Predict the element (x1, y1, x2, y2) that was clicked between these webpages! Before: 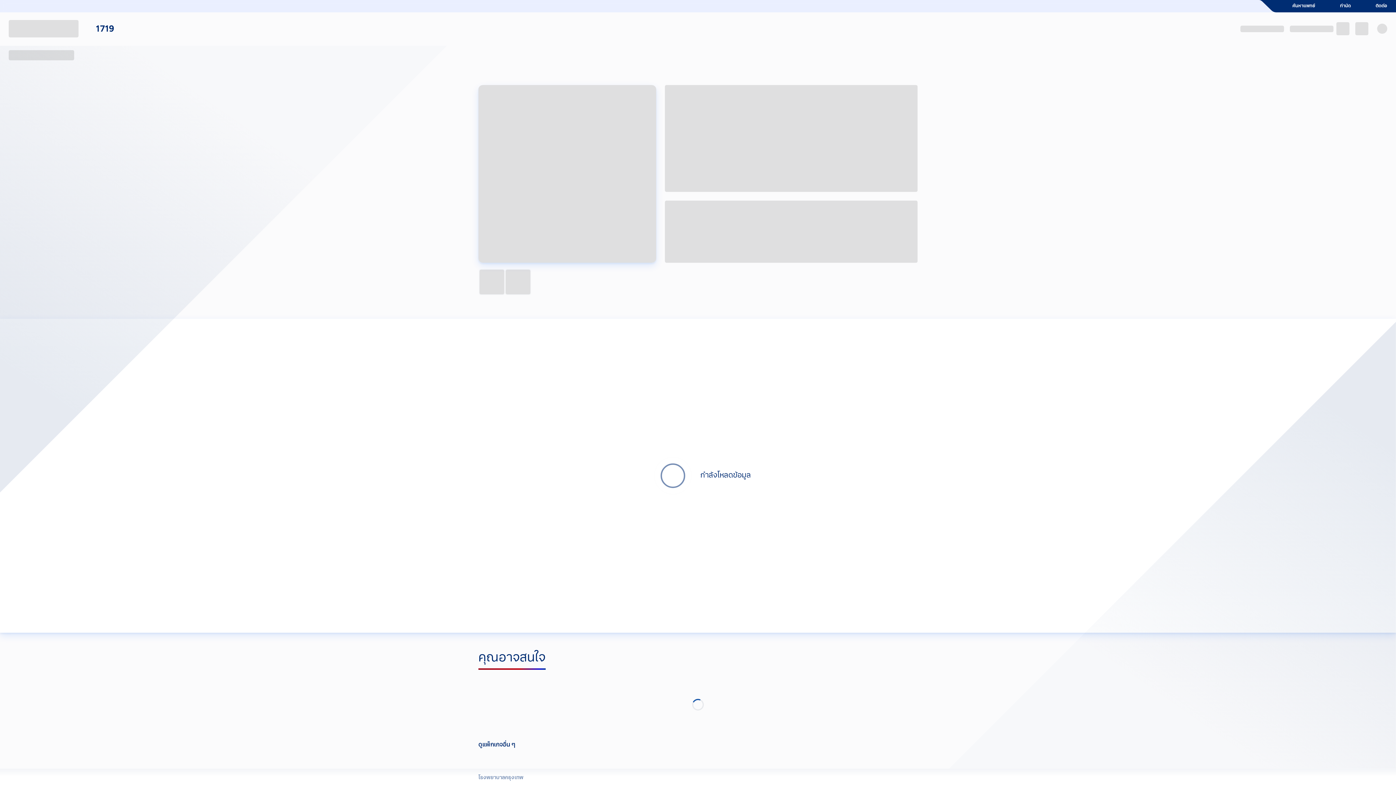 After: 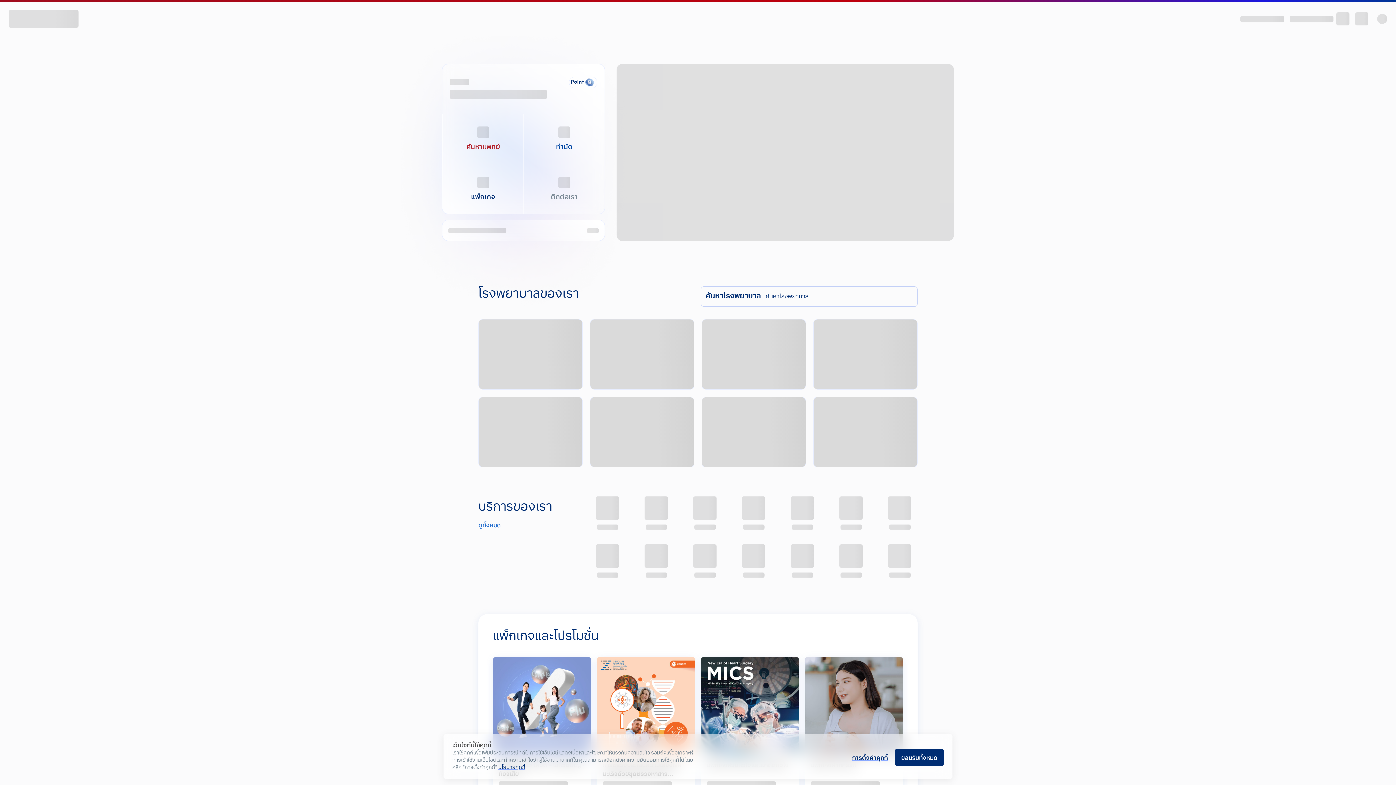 Action: label: โรงพยาบาลกรุงเทพ bbox: (478, 774, 523, 782)